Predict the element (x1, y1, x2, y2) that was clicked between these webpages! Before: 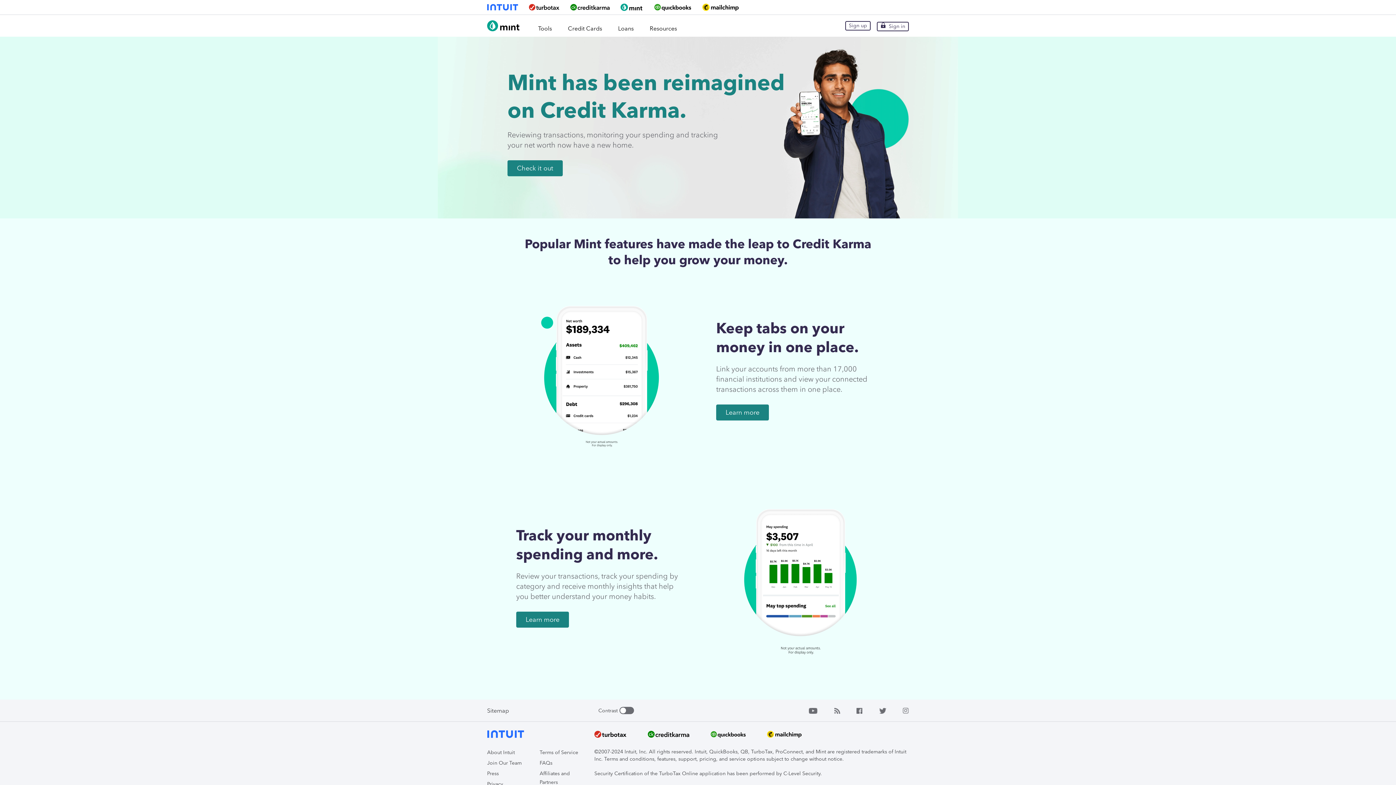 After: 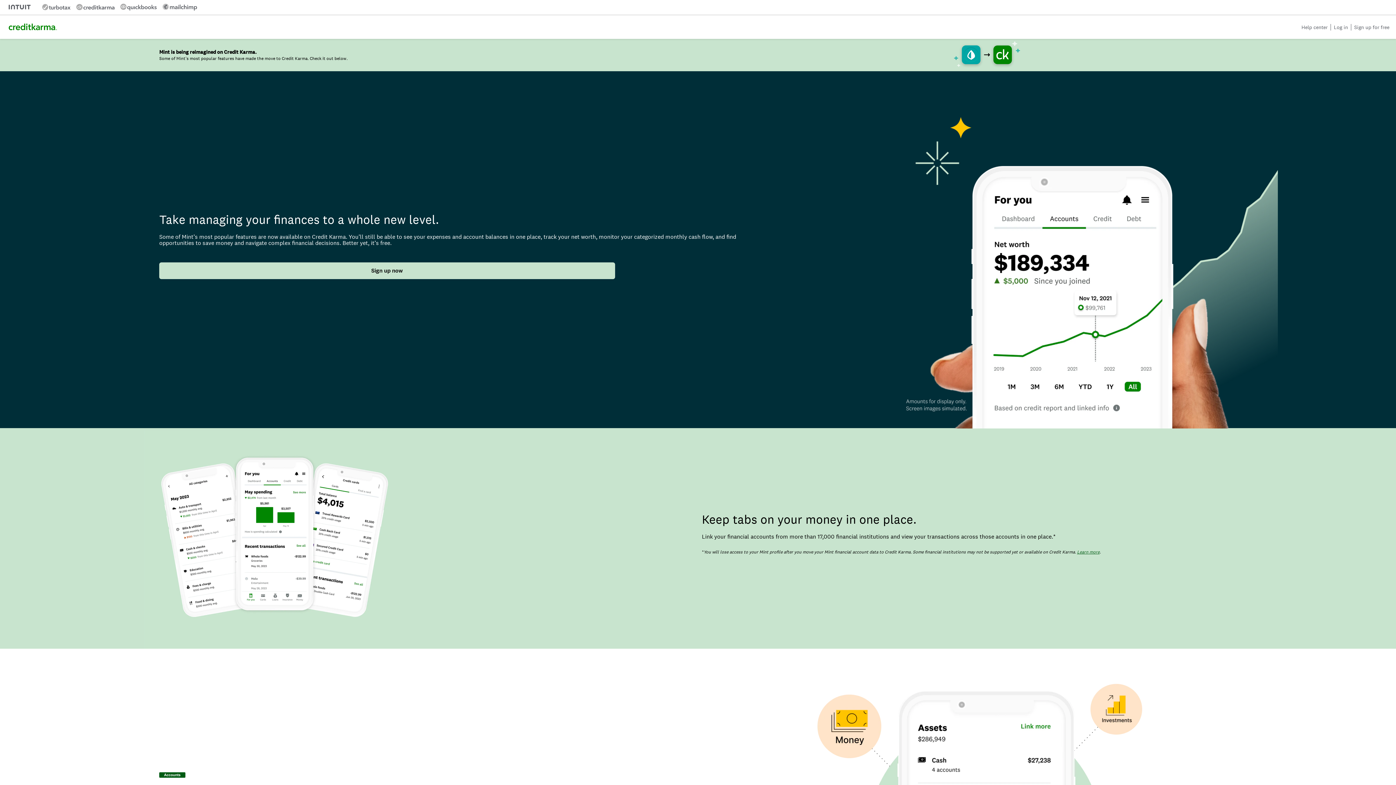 Action: bbox: (877, 21, 909, 31) label: Sign in